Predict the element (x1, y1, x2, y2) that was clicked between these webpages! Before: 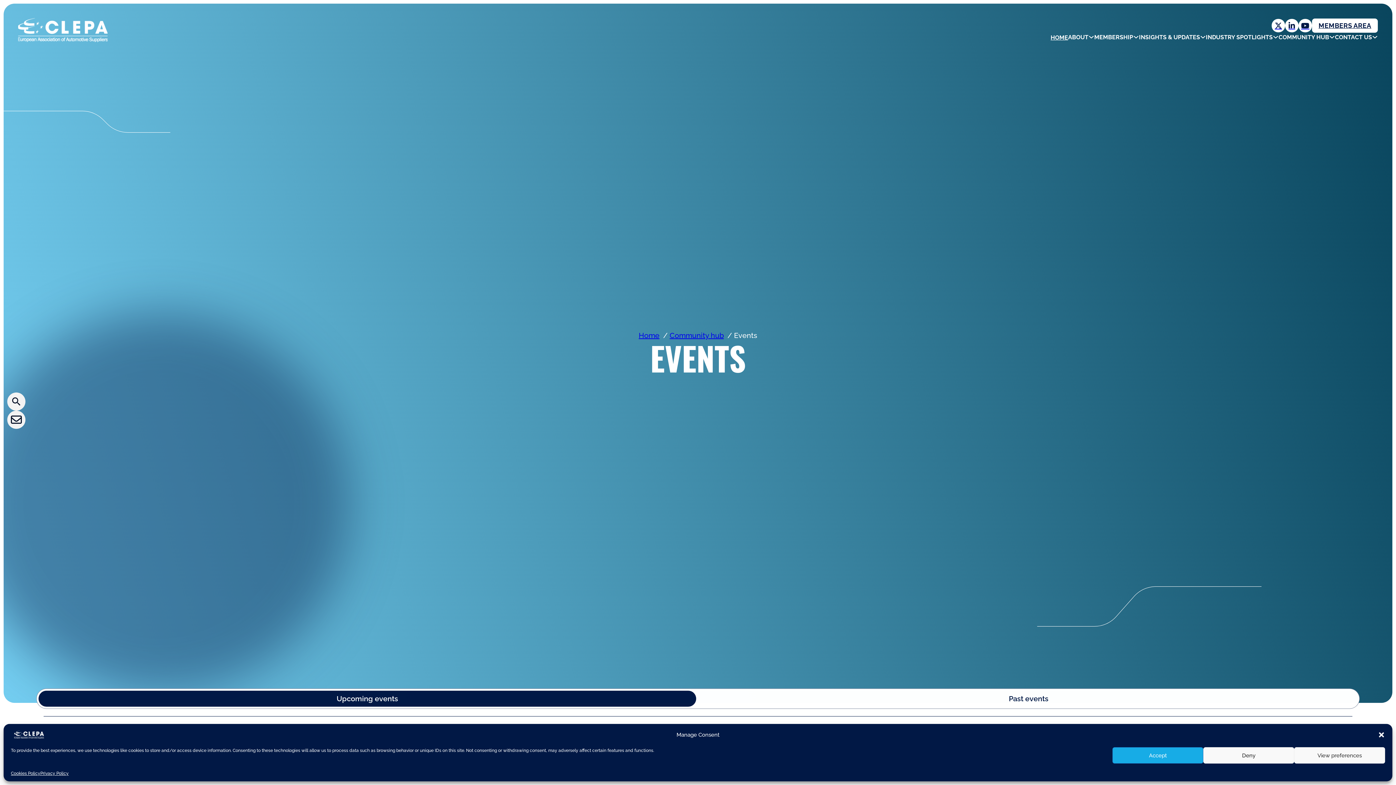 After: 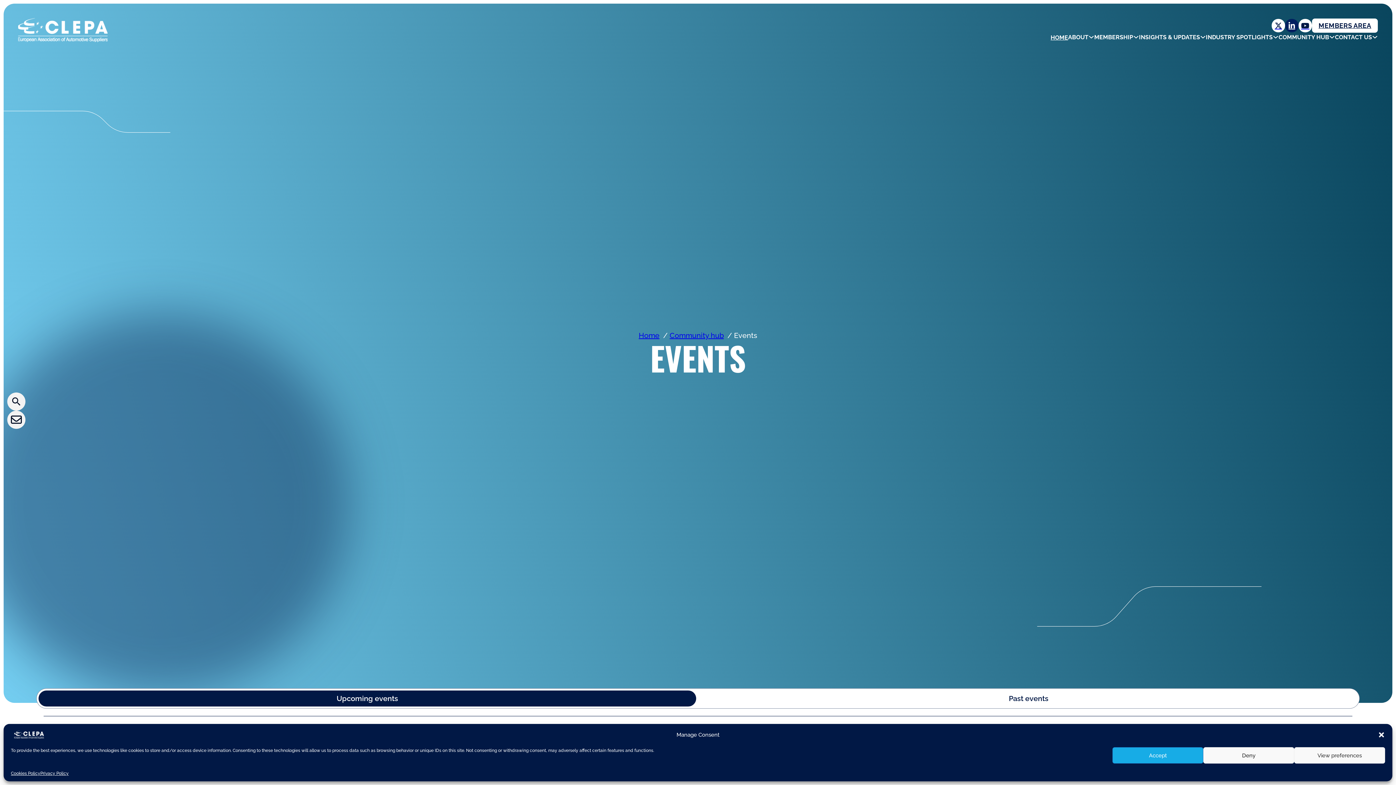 Action: bbox: (1285, 19, 1298, 32)